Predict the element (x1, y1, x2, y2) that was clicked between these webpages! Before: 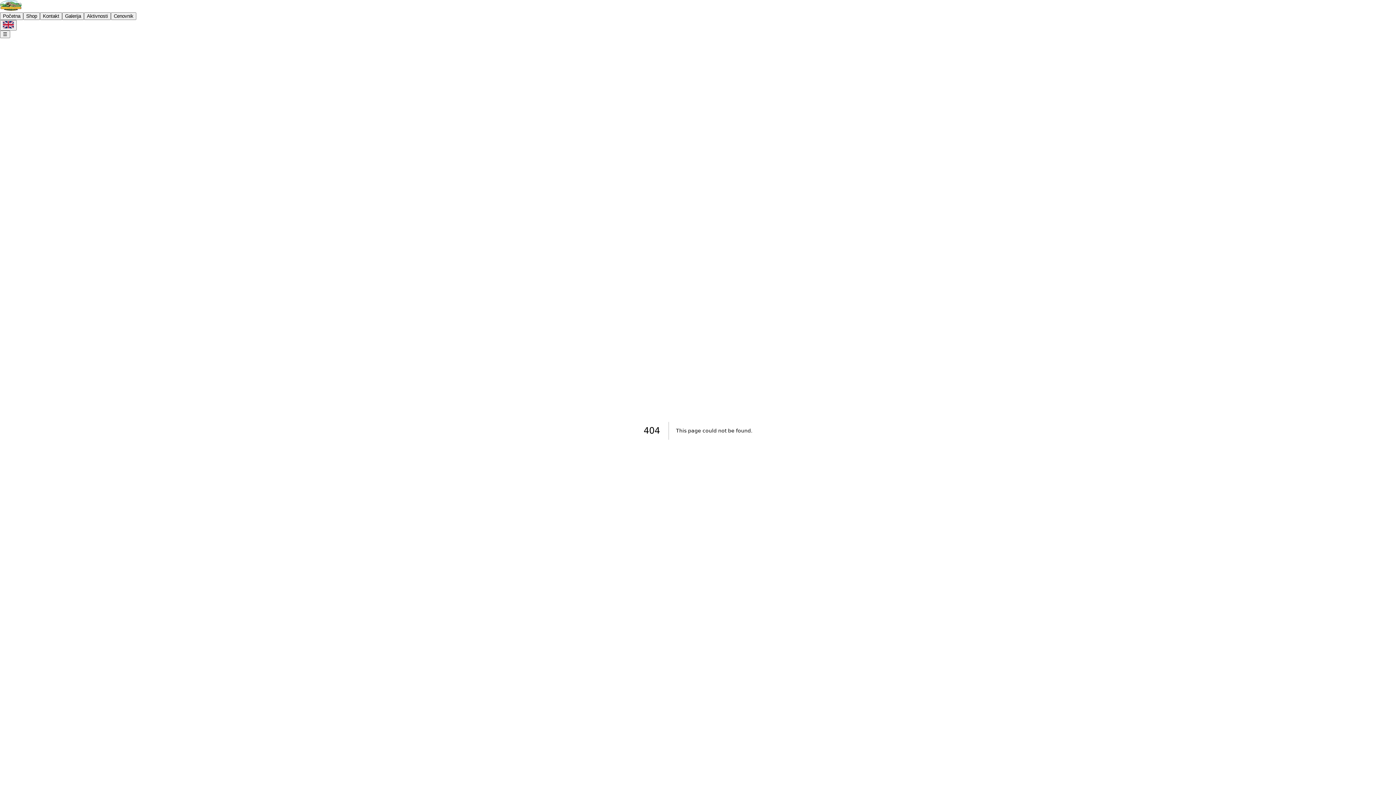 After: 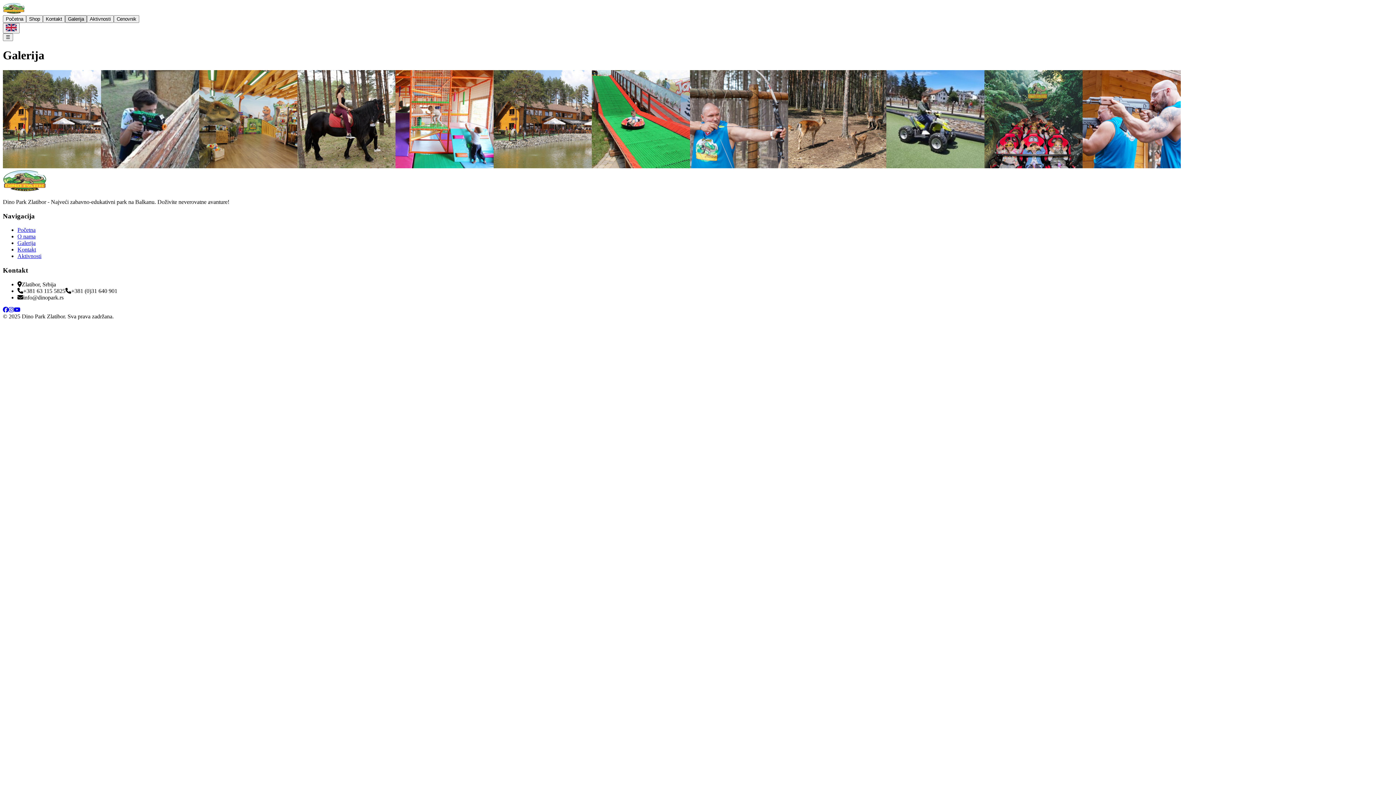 Action: label: Galerija bbox: (62, 12, 84, 20)